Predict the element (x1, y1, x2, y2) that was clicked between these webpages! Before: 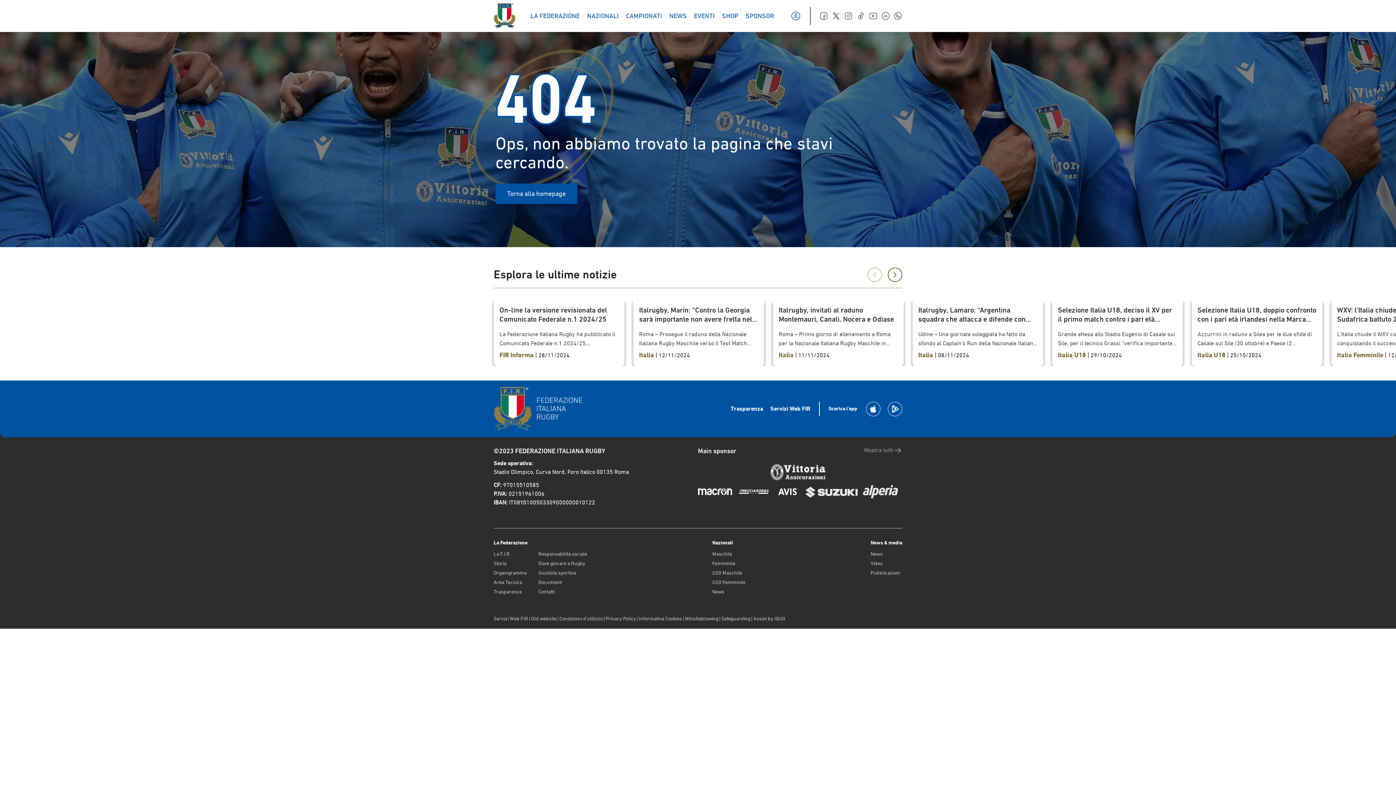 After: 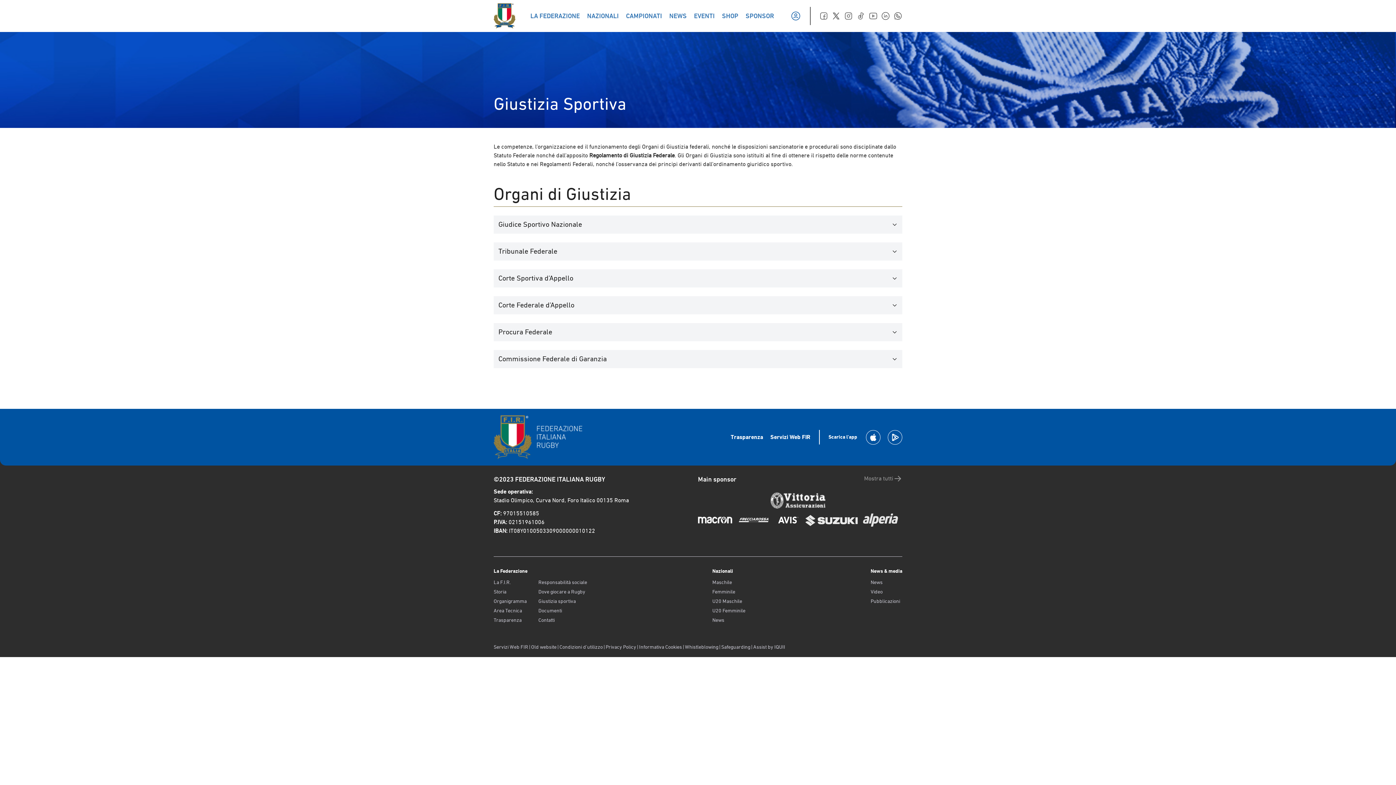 Action: bbox: (538, 569, 587, 576) label: Giustizia sportiva